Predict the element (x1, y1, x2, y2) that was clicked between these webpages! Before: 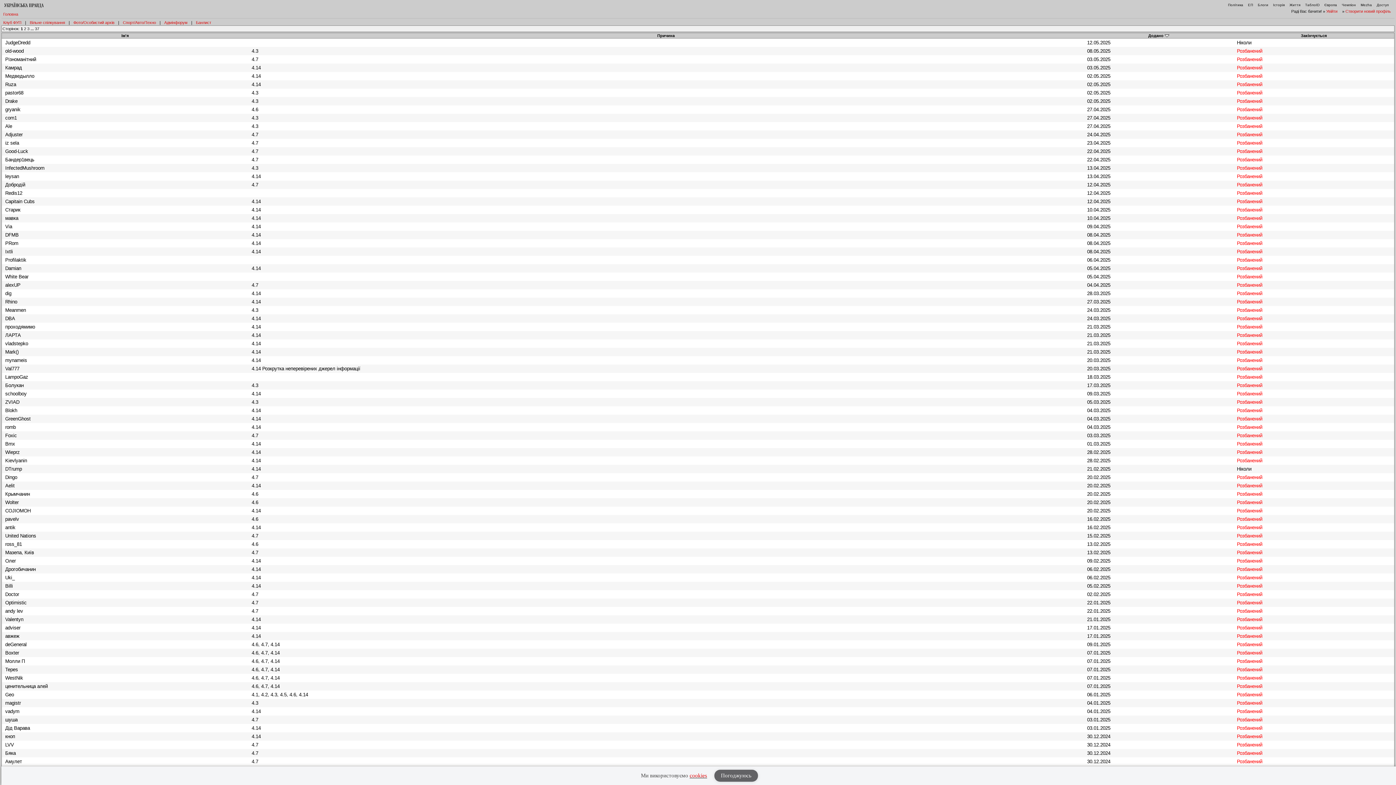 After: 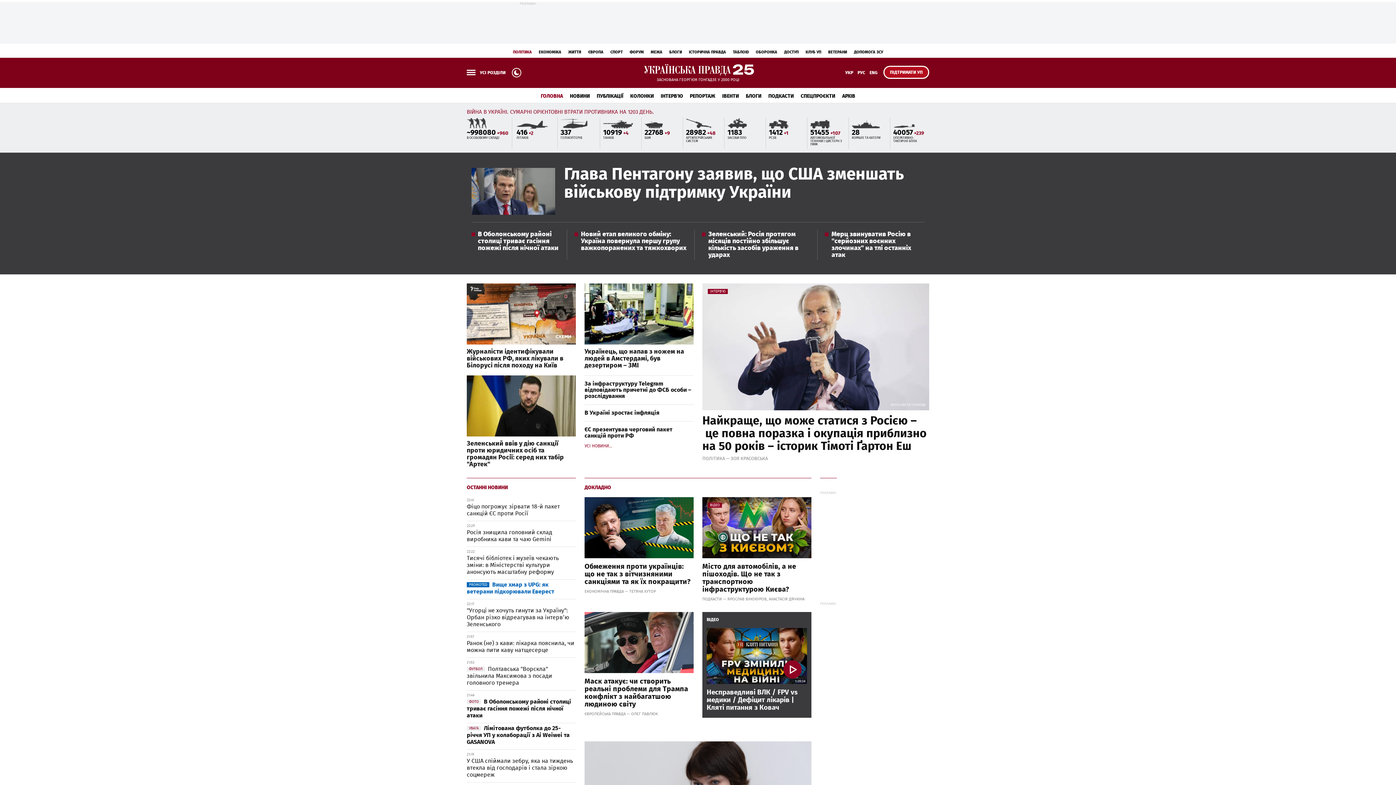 Action: bbox: (1228, 2, 1243, 6) label: Політика